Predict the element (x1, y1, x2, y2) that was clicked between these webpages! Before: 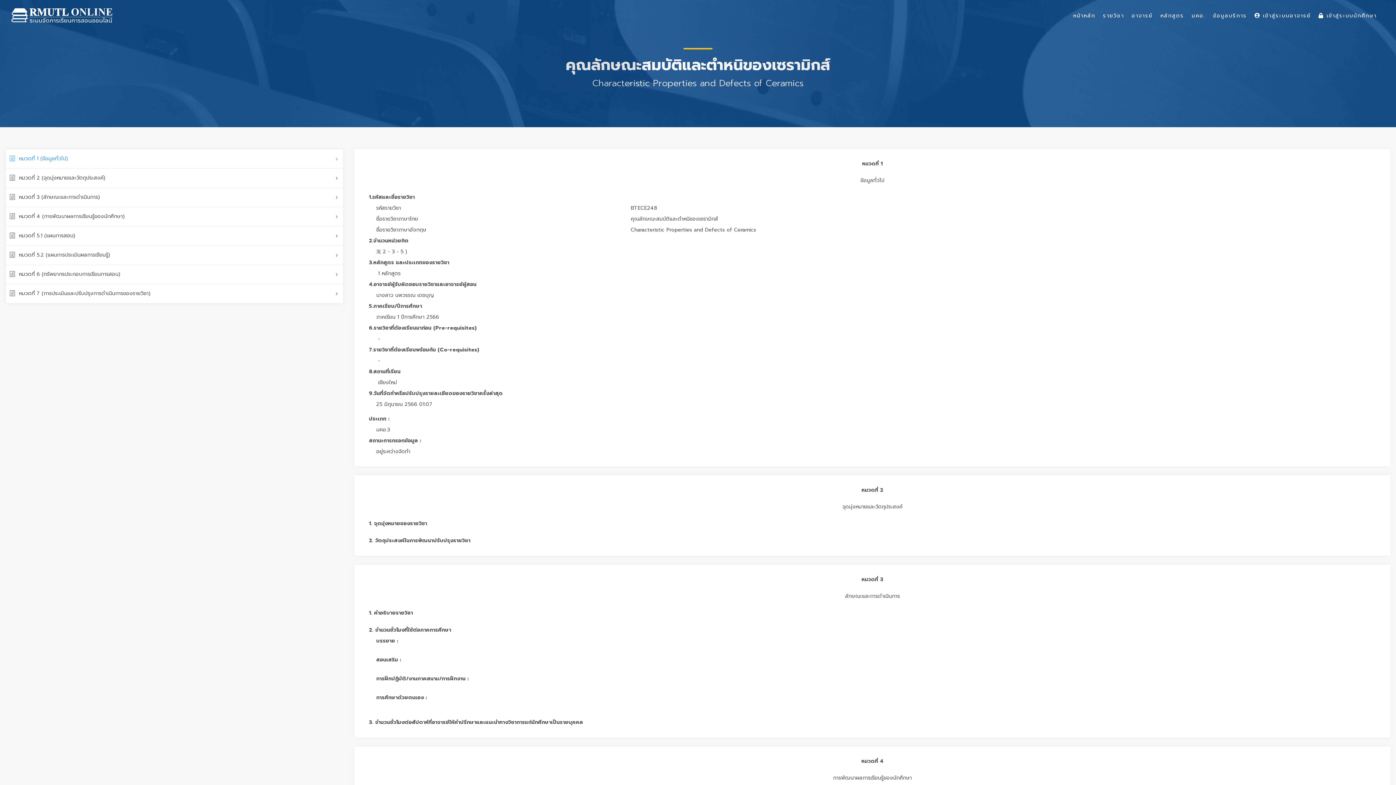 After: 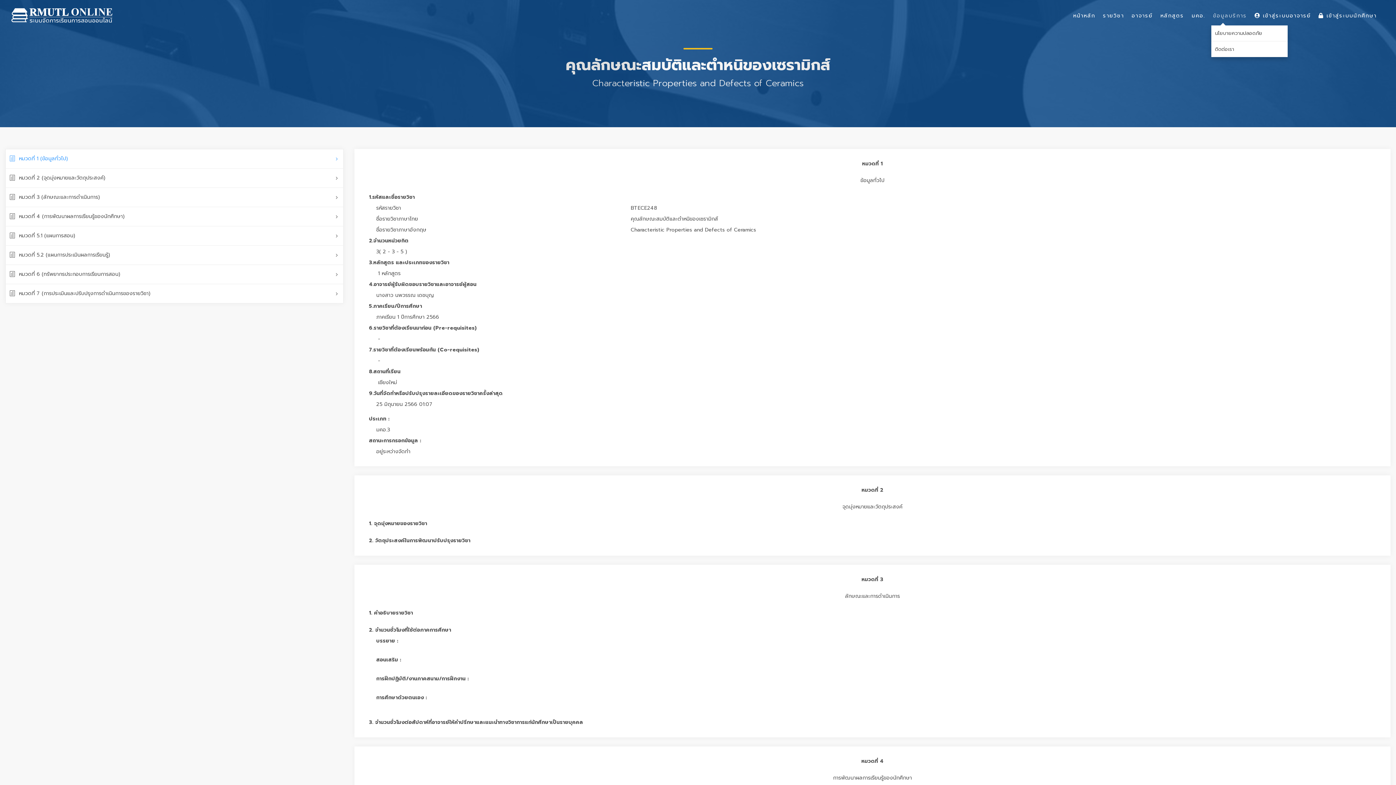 Action: bbox: (1210, 11, 1250, 25) label: ข้อมูลบริการ